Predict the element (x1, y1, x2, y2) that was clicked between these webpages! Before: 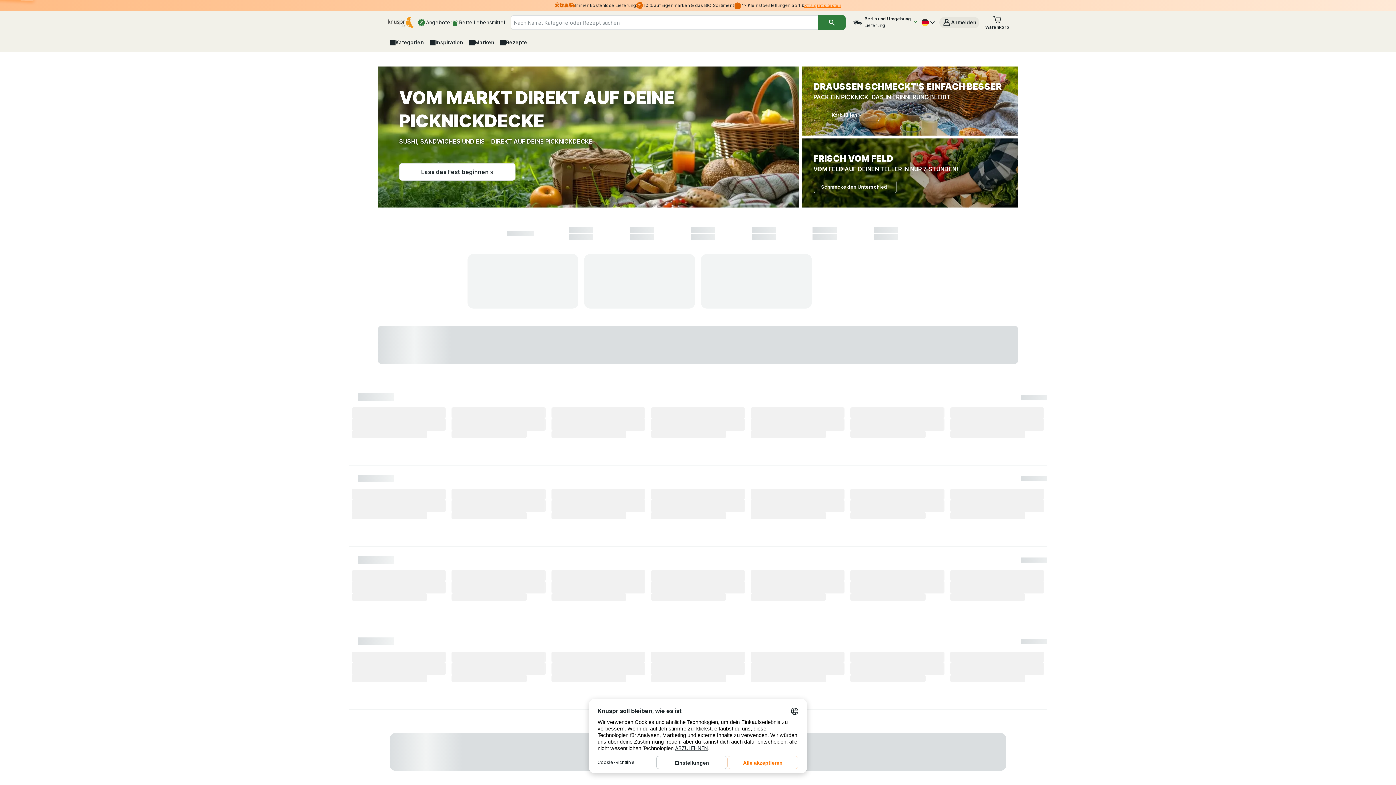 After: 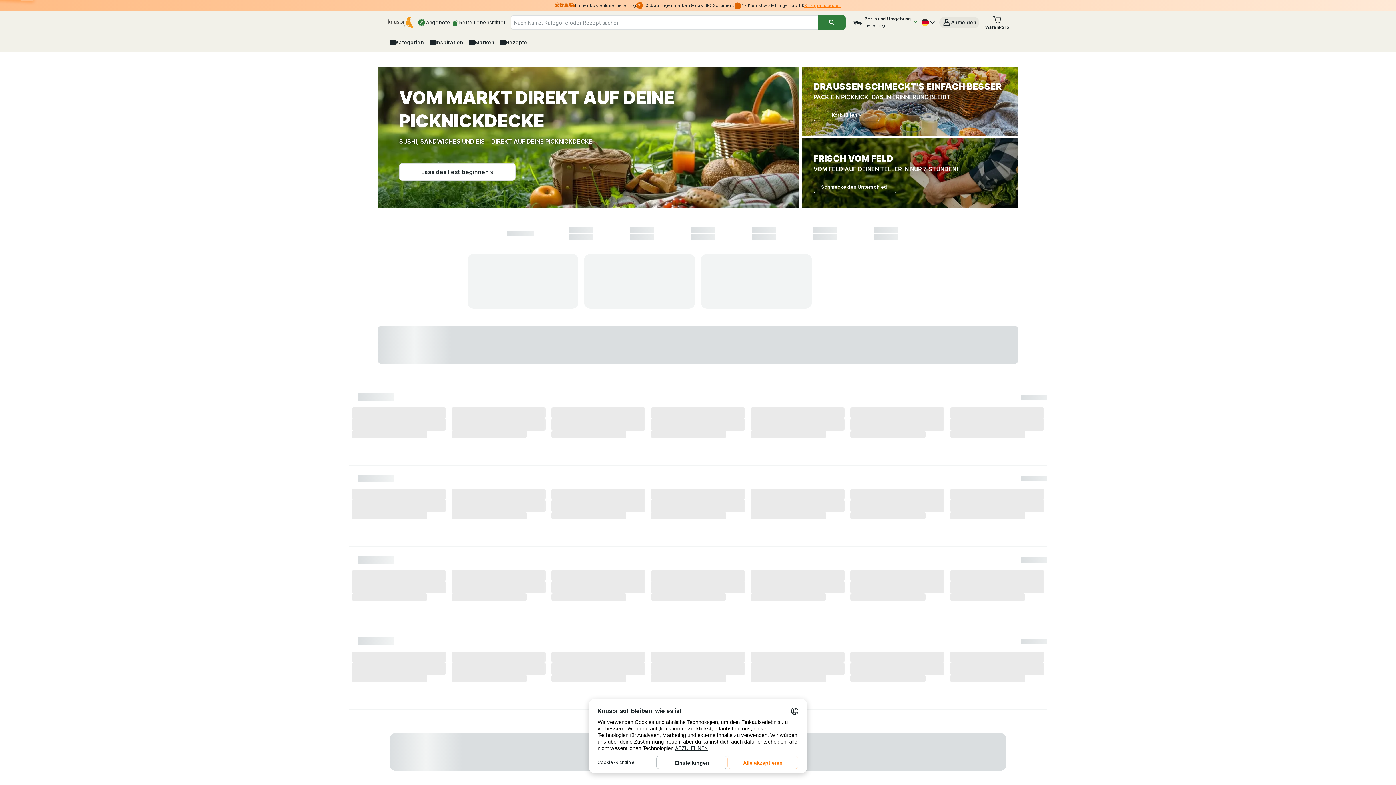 Action: bbox: (386, 14, 414, 30)